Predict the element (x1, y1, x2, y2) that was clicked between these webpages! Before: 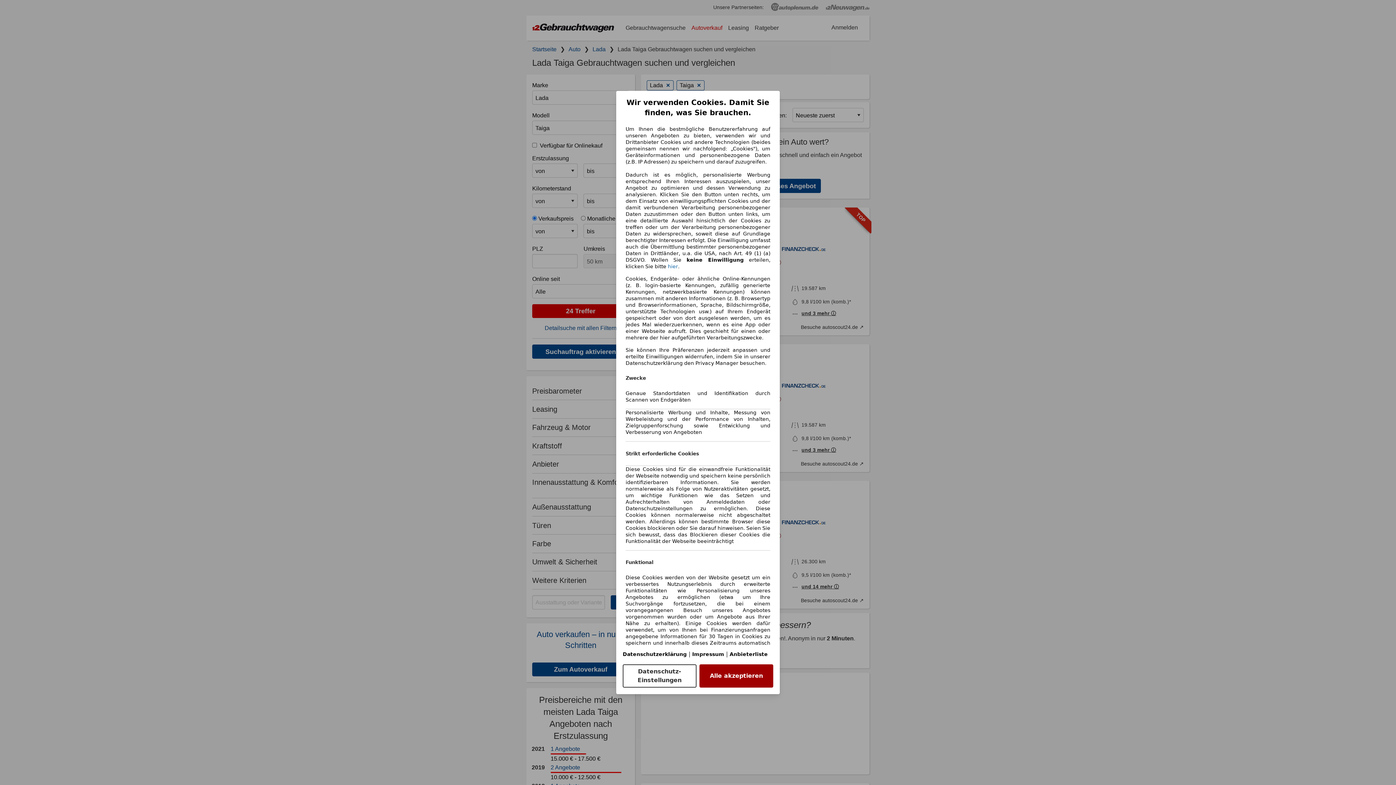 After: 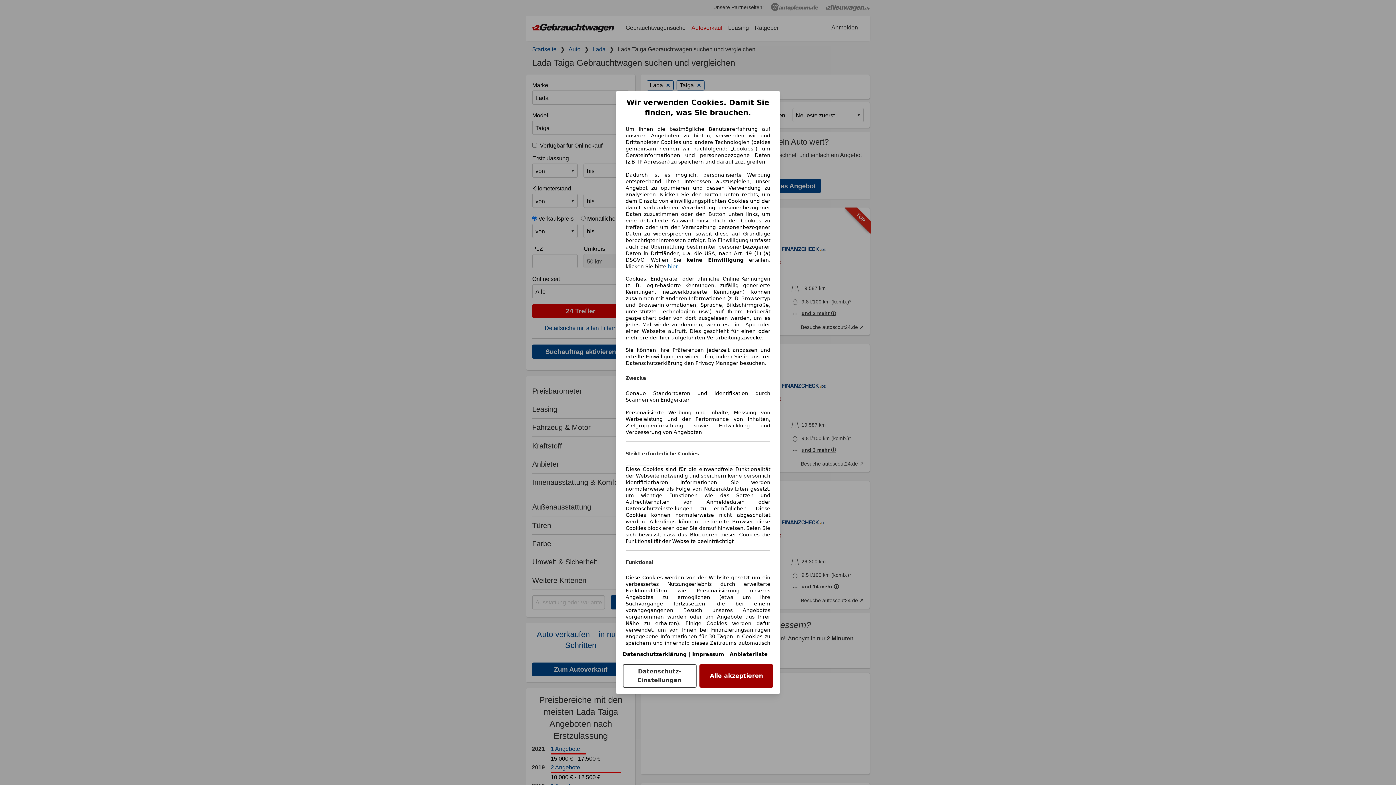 Action: label: Anbieterliste(öffnet in einem neuen Fenster) bbox: (729, 651, 768, 657)